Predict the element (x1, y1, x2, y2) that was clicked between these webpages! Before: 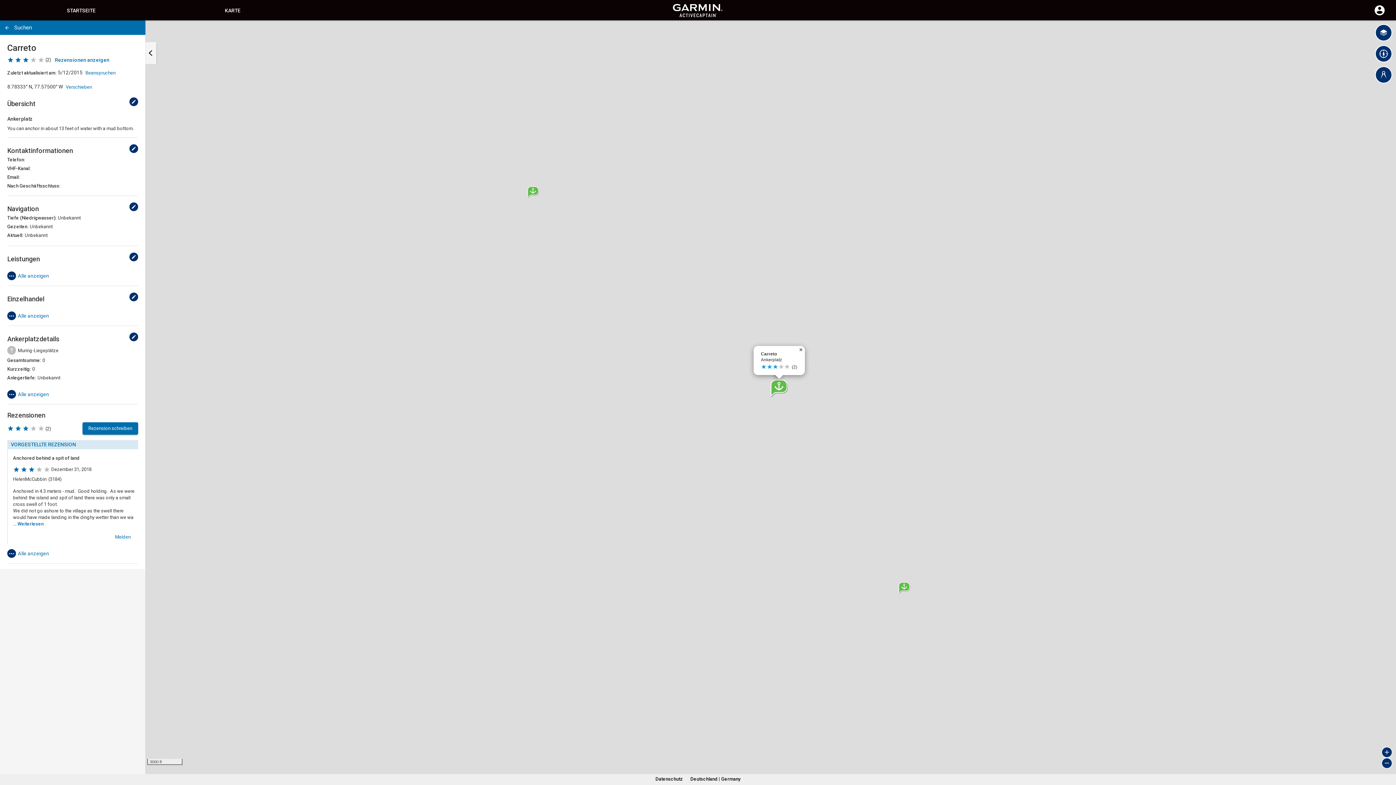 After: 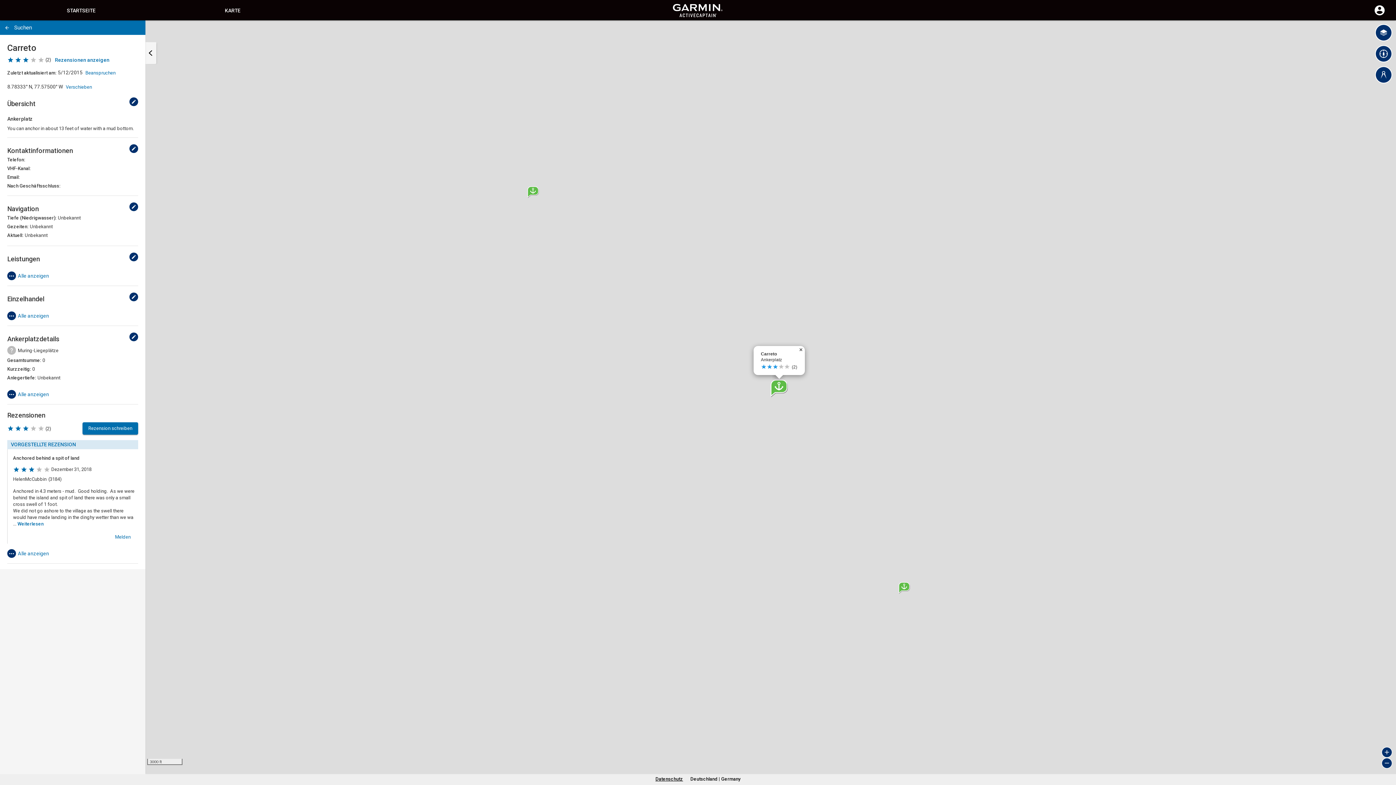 Action: bbox: (656, 776, 683, 782) label: Datenschutz